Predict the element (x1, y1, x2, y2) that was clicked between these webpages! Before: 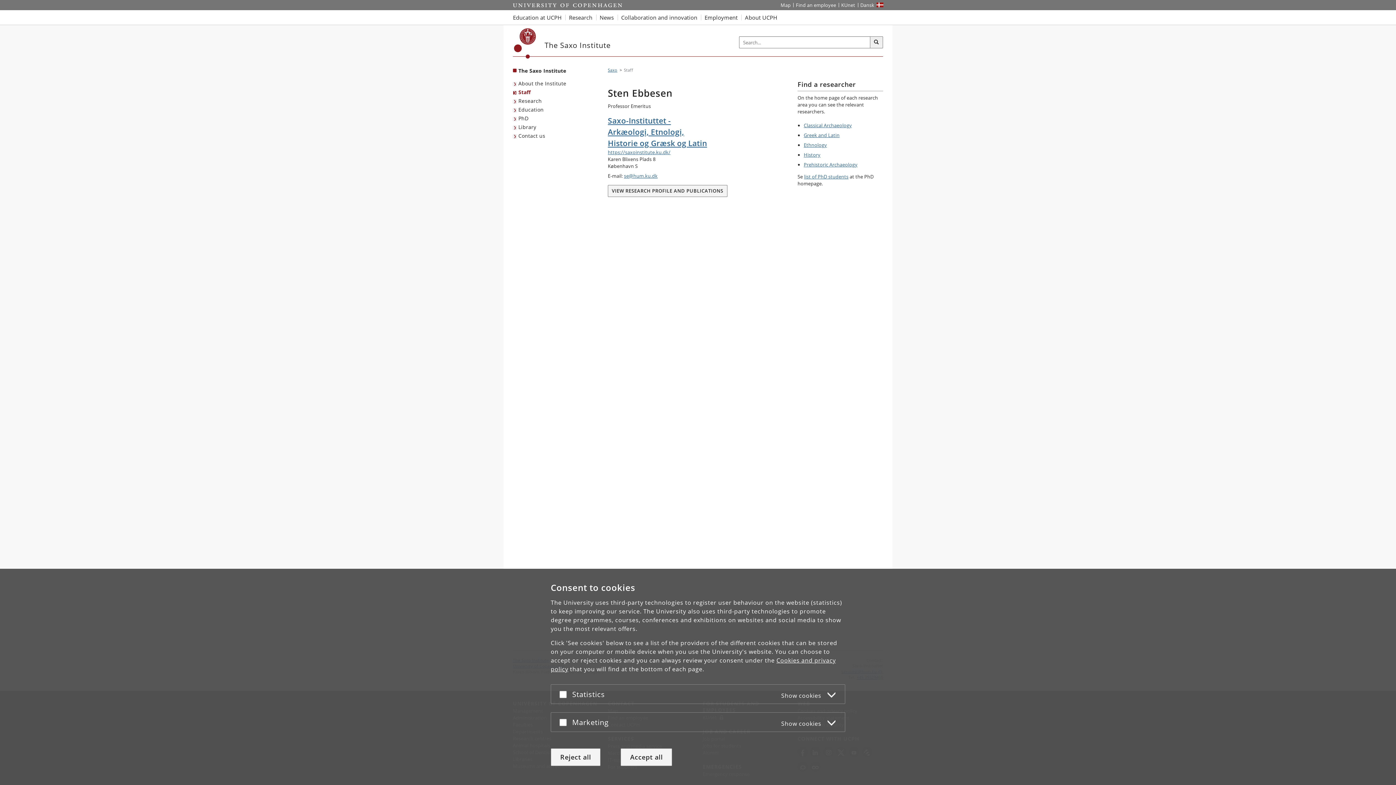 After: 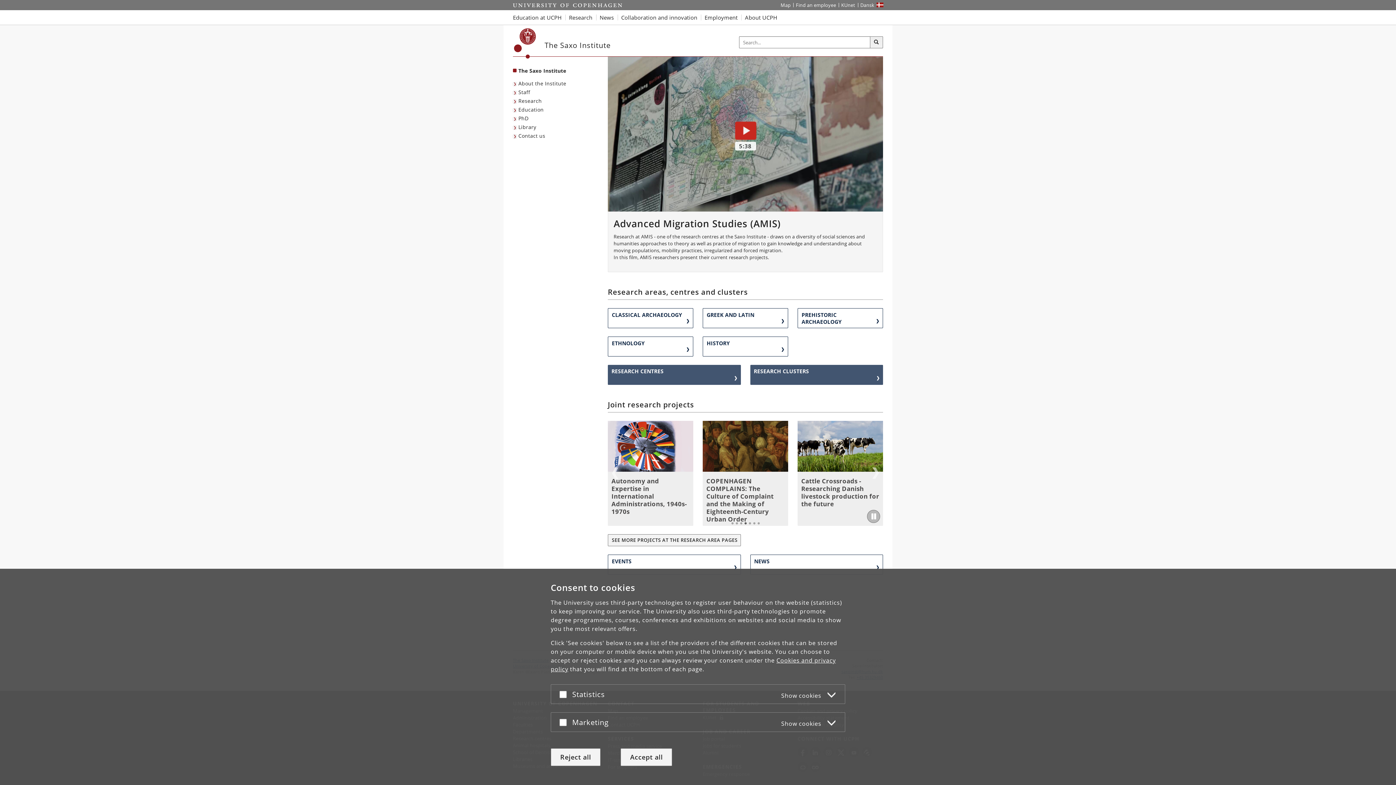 Action: bbox: (544, 41, 610, 49) label: The Saxo Institute